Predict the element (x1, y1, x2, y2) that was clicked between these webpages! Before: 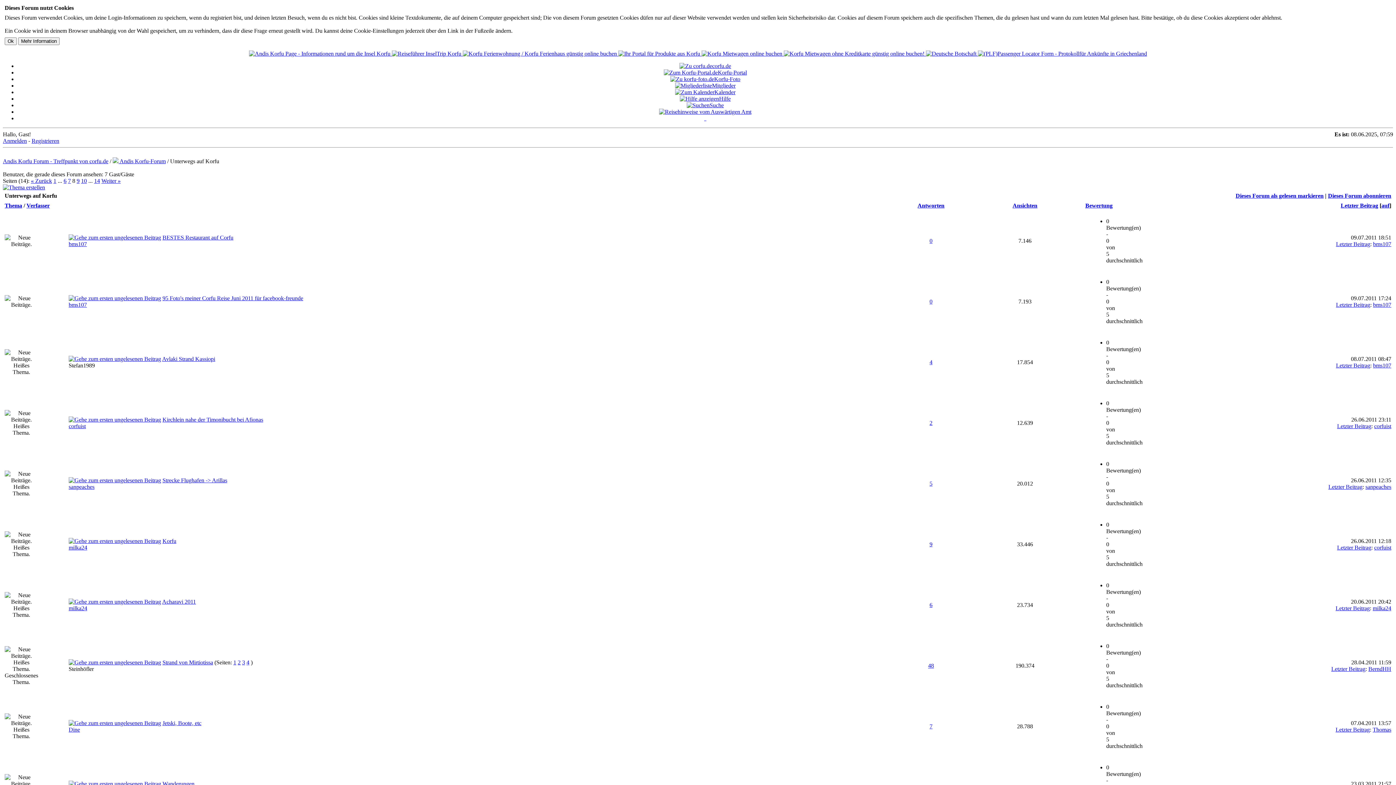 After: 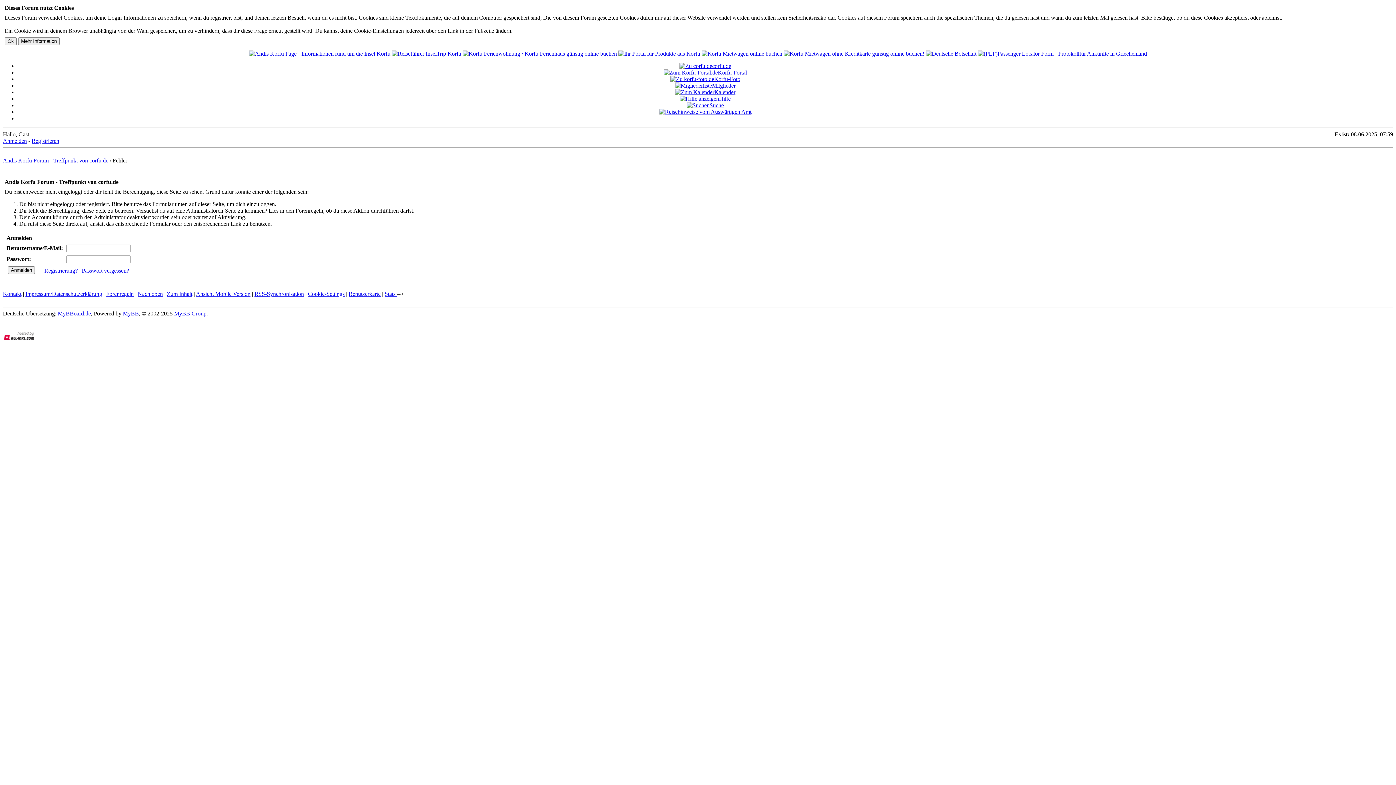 Action: bbox: (1373, 605, 1391, 611) label: milka24